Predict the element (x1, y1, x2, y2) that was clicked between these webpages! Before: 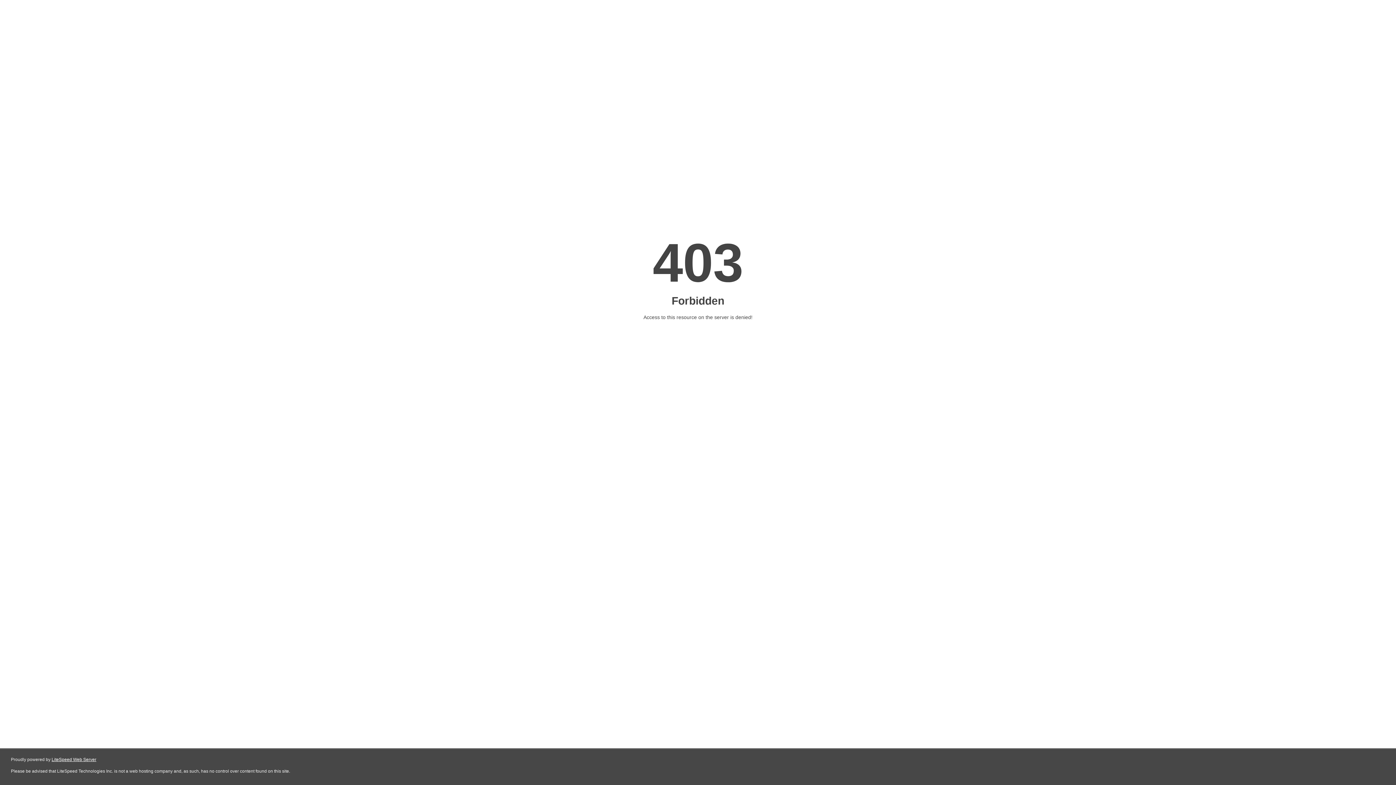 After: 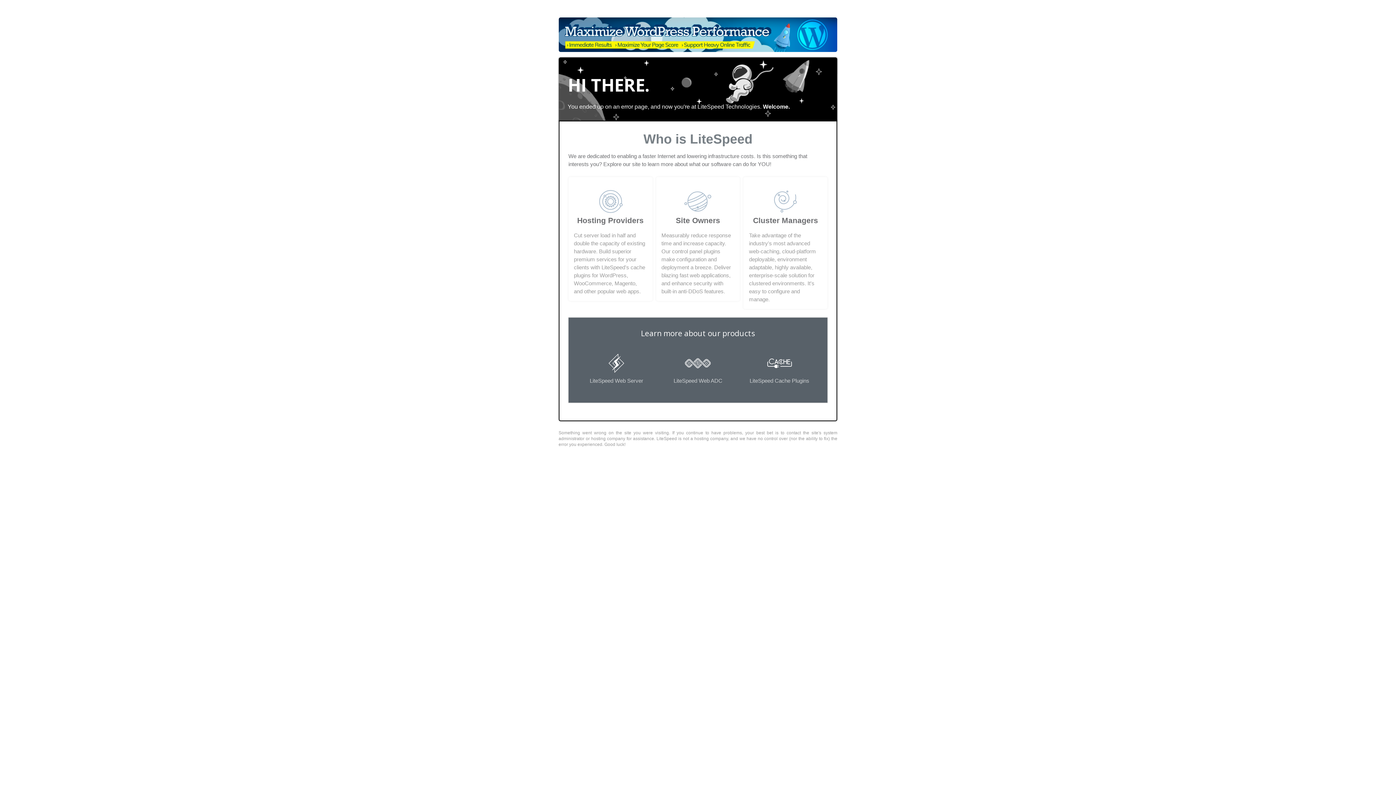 Action: bbox: (51, 757, 96, 762) label: LiteSpeed Web Server